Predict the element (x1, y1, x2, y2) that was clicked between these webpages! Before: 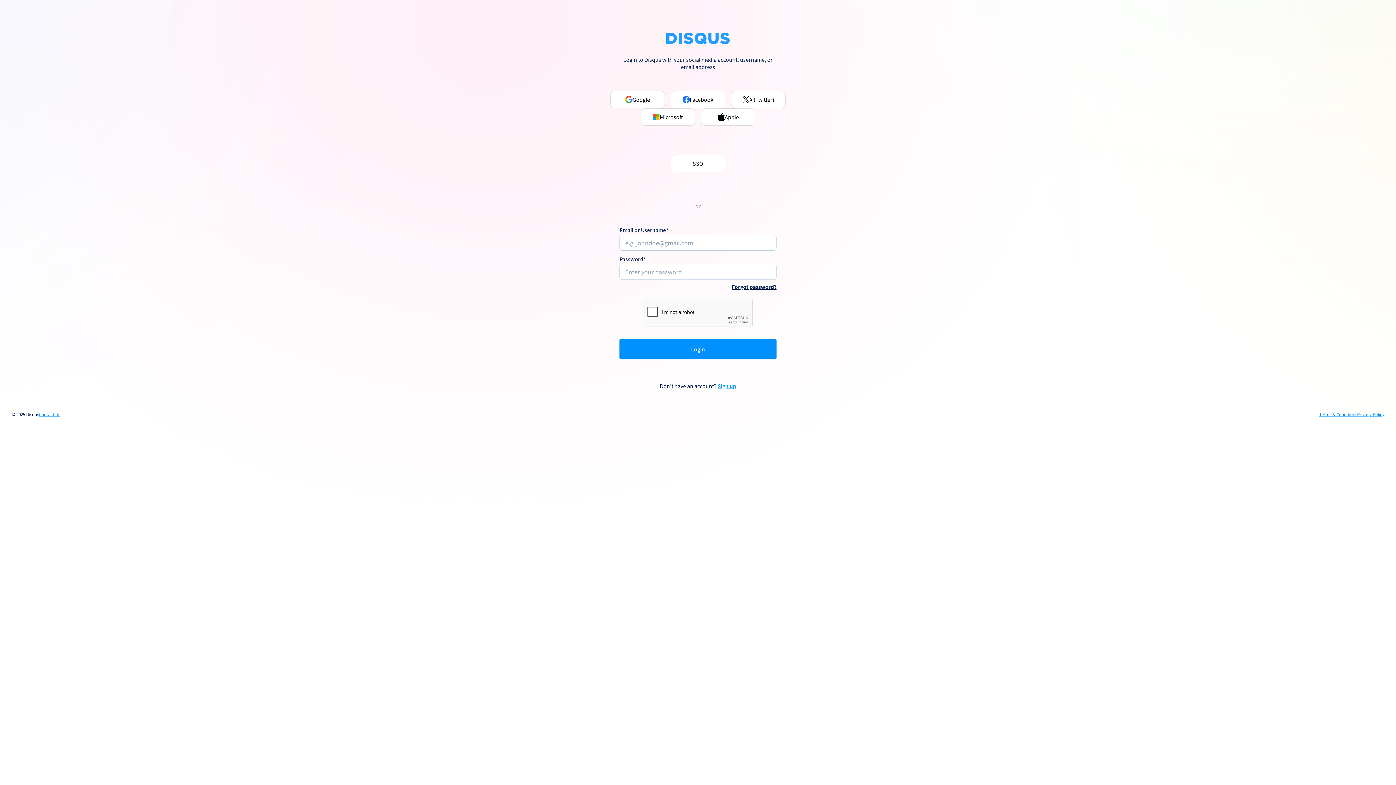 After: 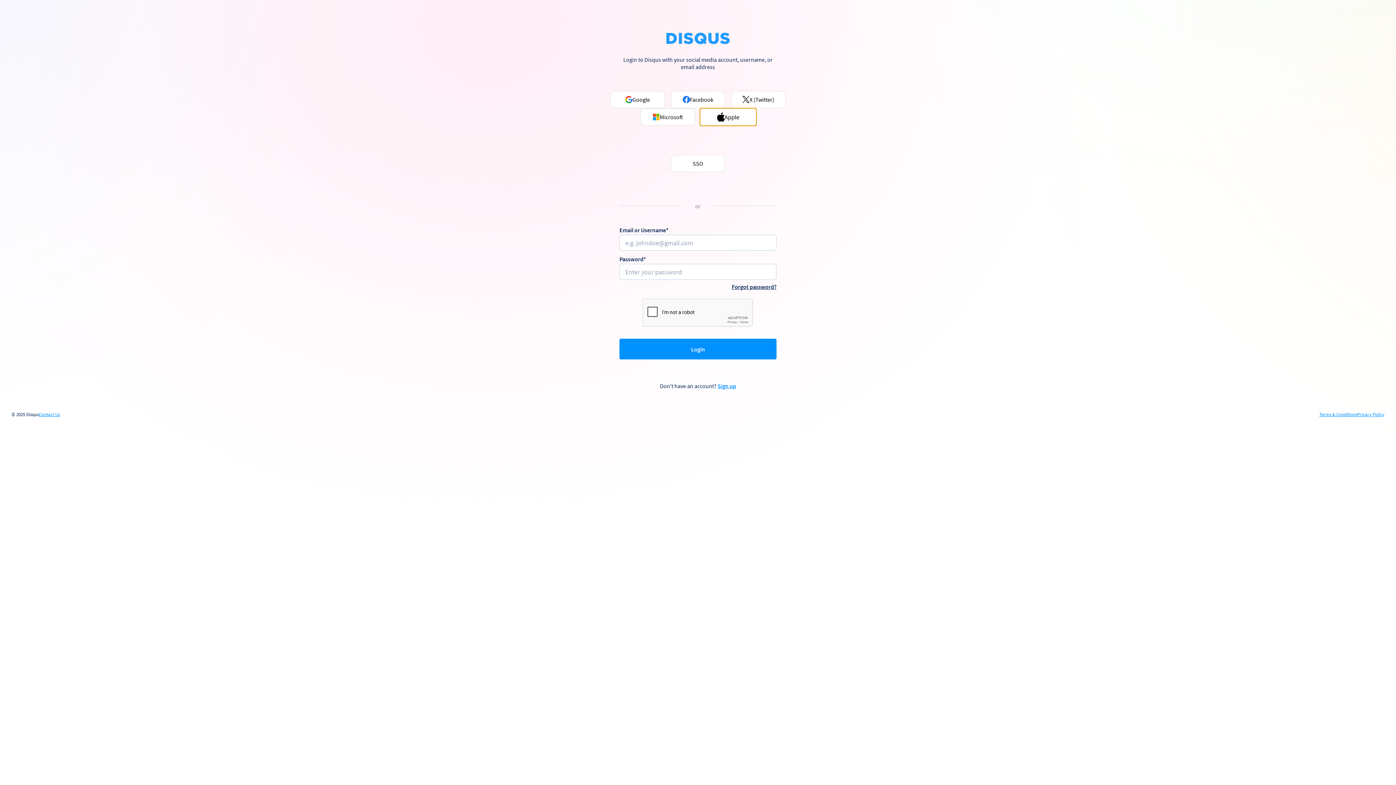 Action: label: Apple bbox: (701, 108, 755, 125)